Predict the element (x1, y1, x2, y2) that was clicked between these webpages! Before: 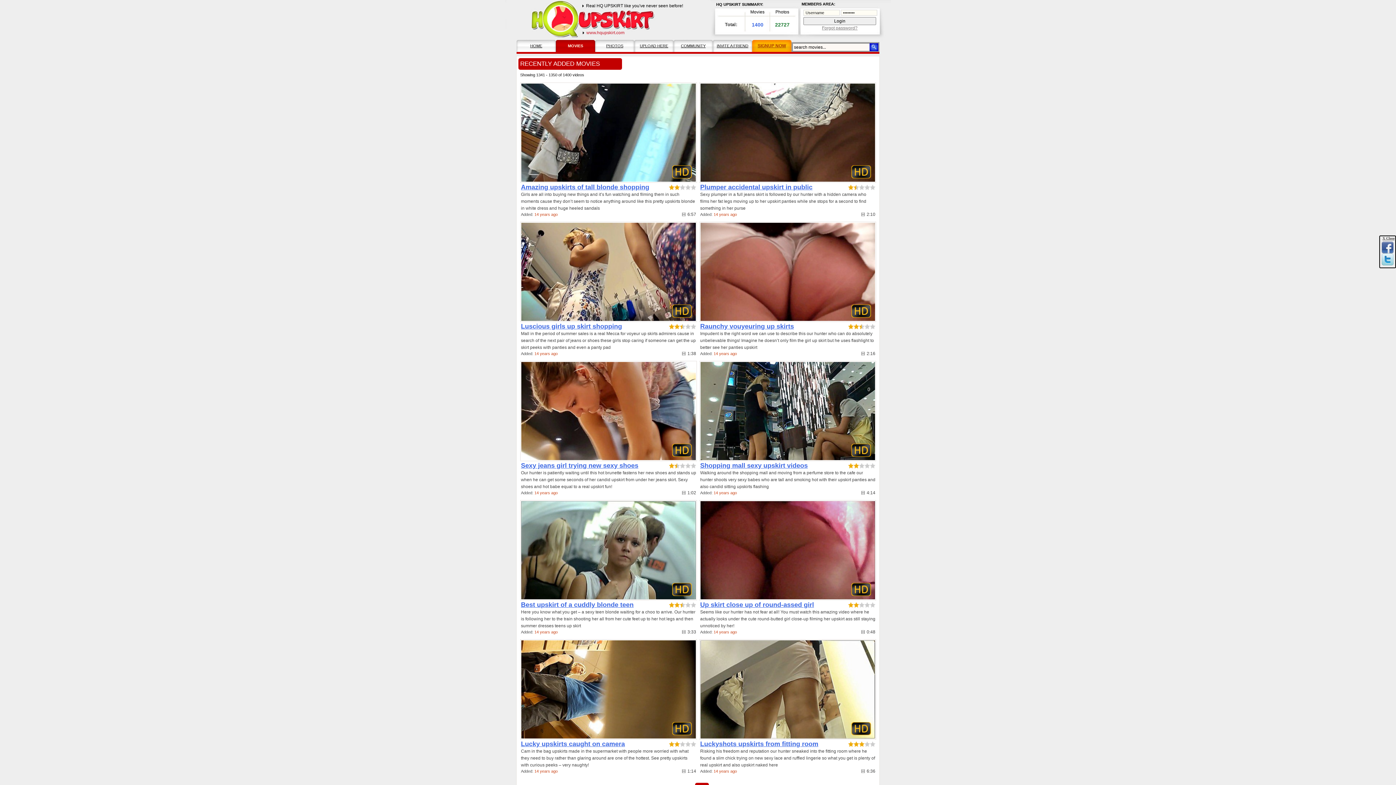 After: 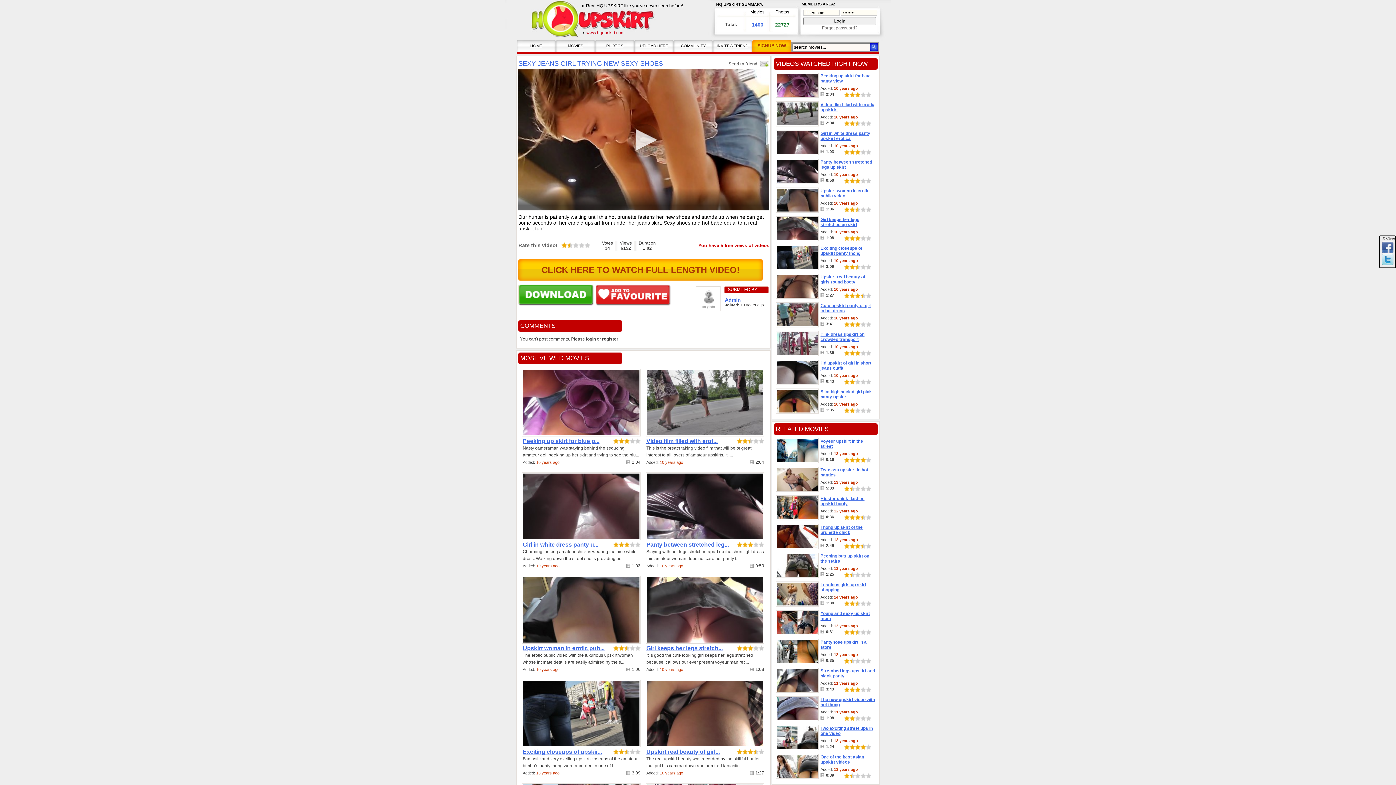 Action: bbox: (520, 361, 697, 461)